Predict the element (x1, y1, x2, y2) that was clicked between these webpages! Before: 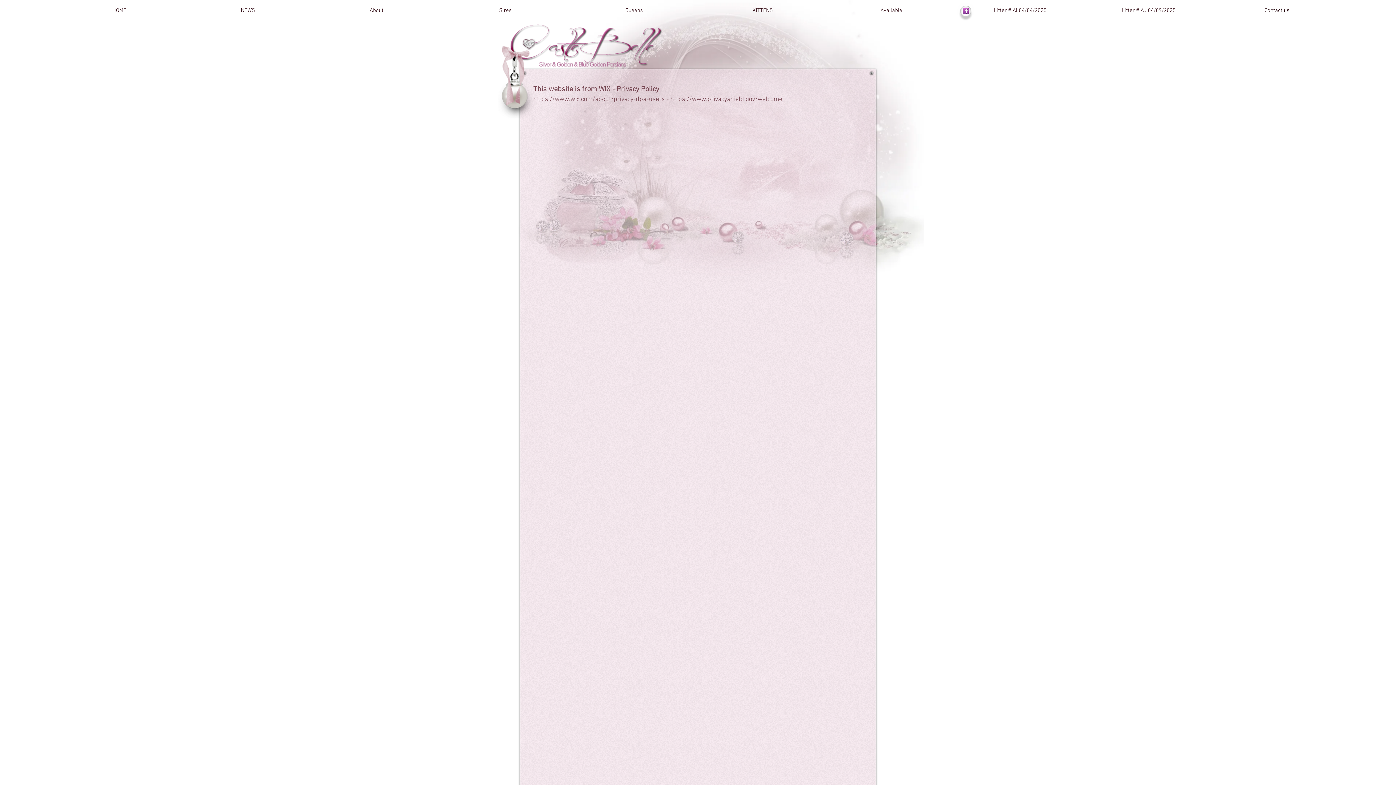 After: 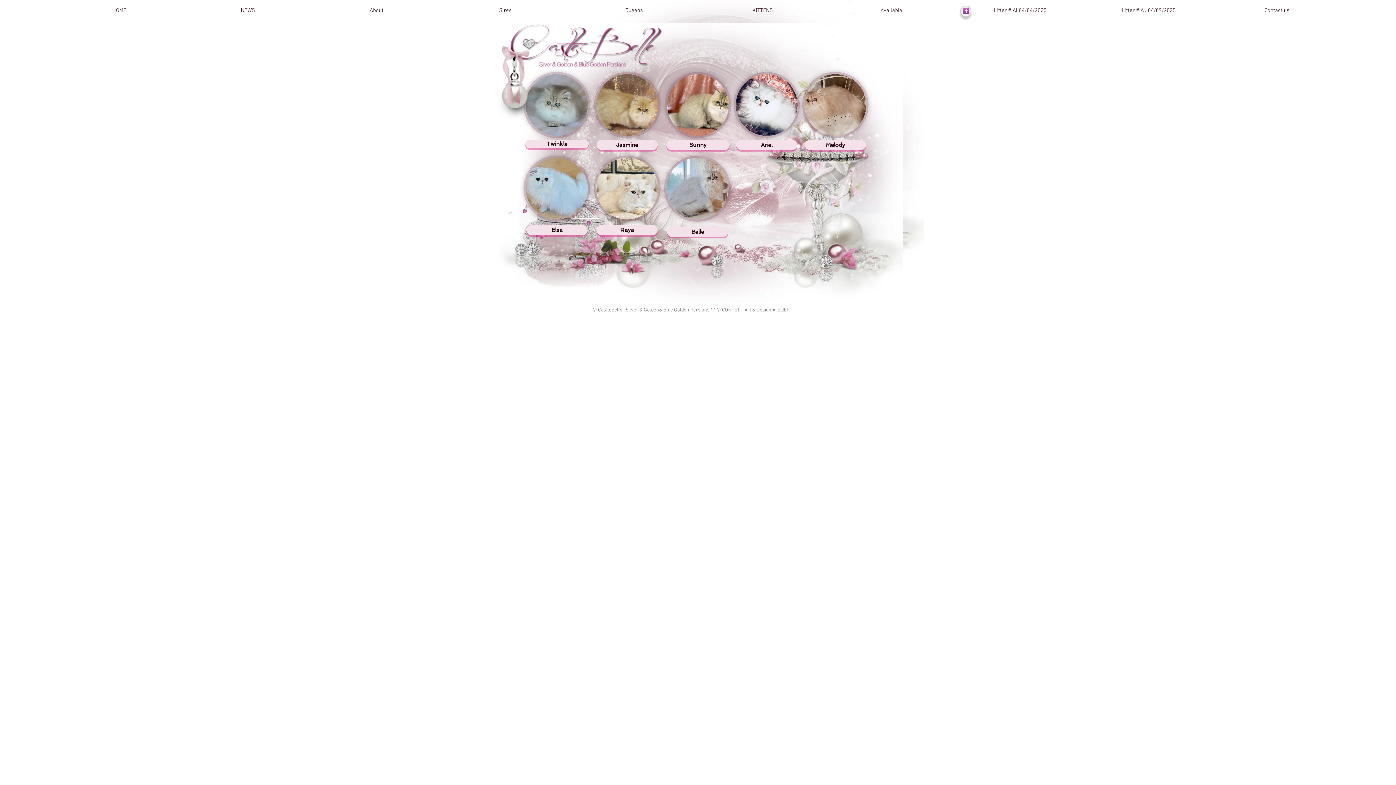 Action: bbox: (569, 4, 698, 17) label: Queens